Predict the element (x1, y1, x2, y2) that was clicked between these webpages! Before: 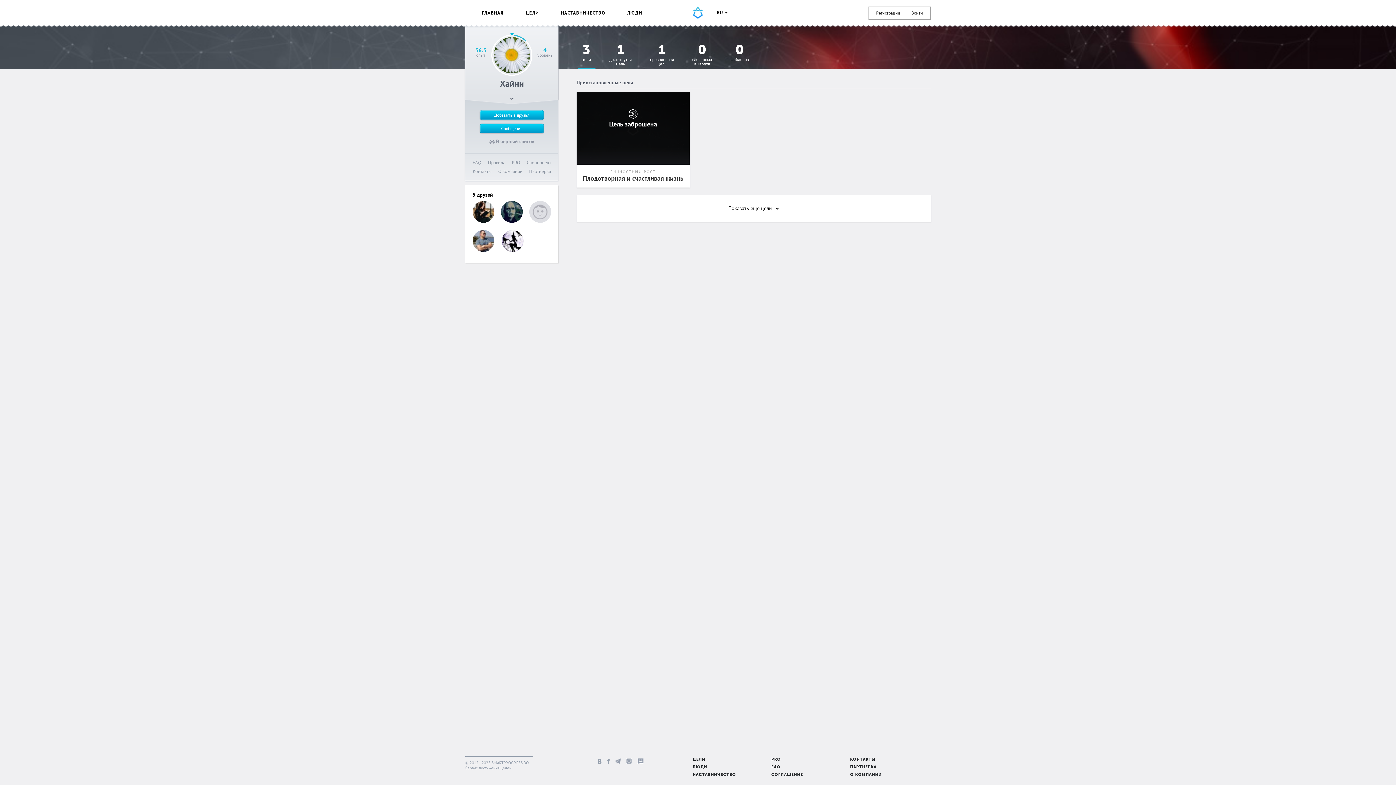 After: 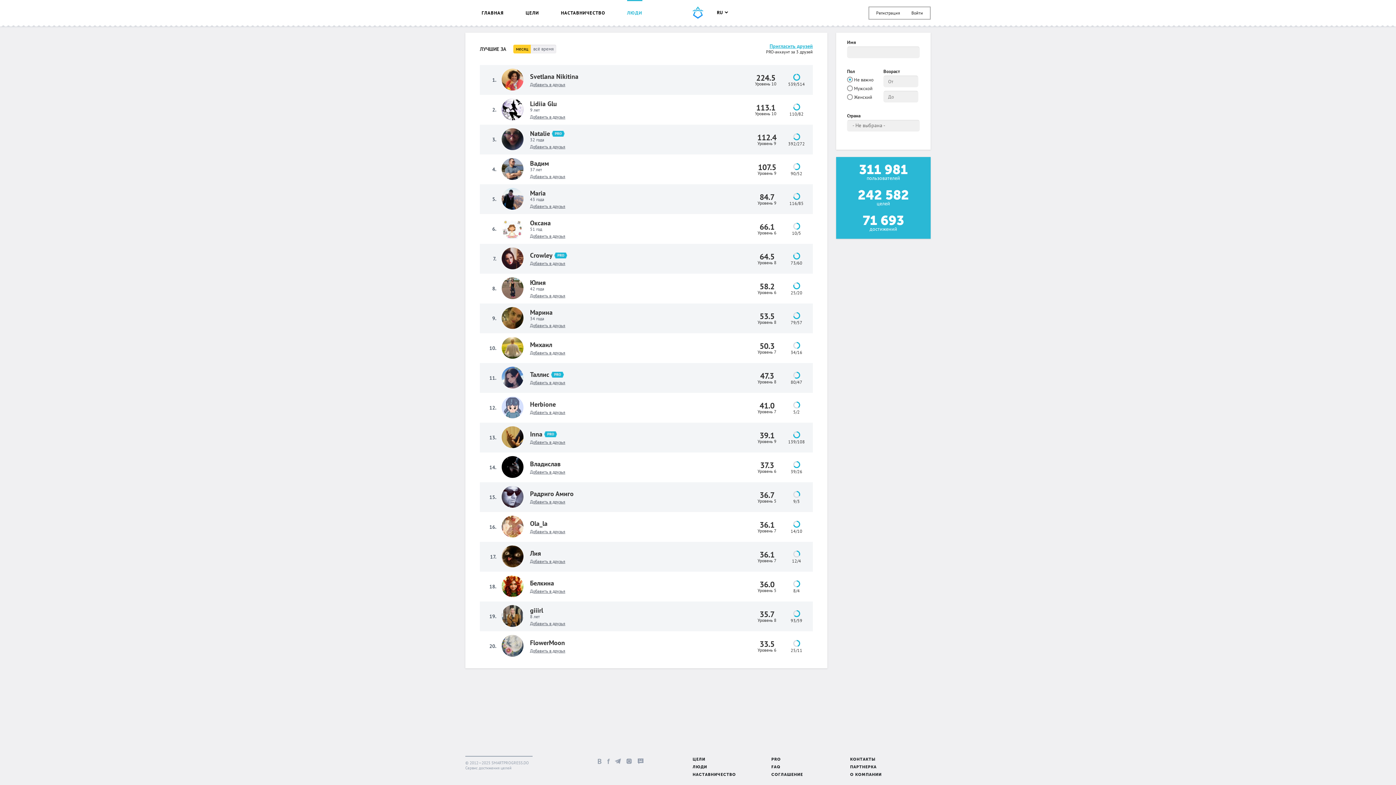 Action: label: ЛЮДИ bbox: (692, 764, 771, 771)